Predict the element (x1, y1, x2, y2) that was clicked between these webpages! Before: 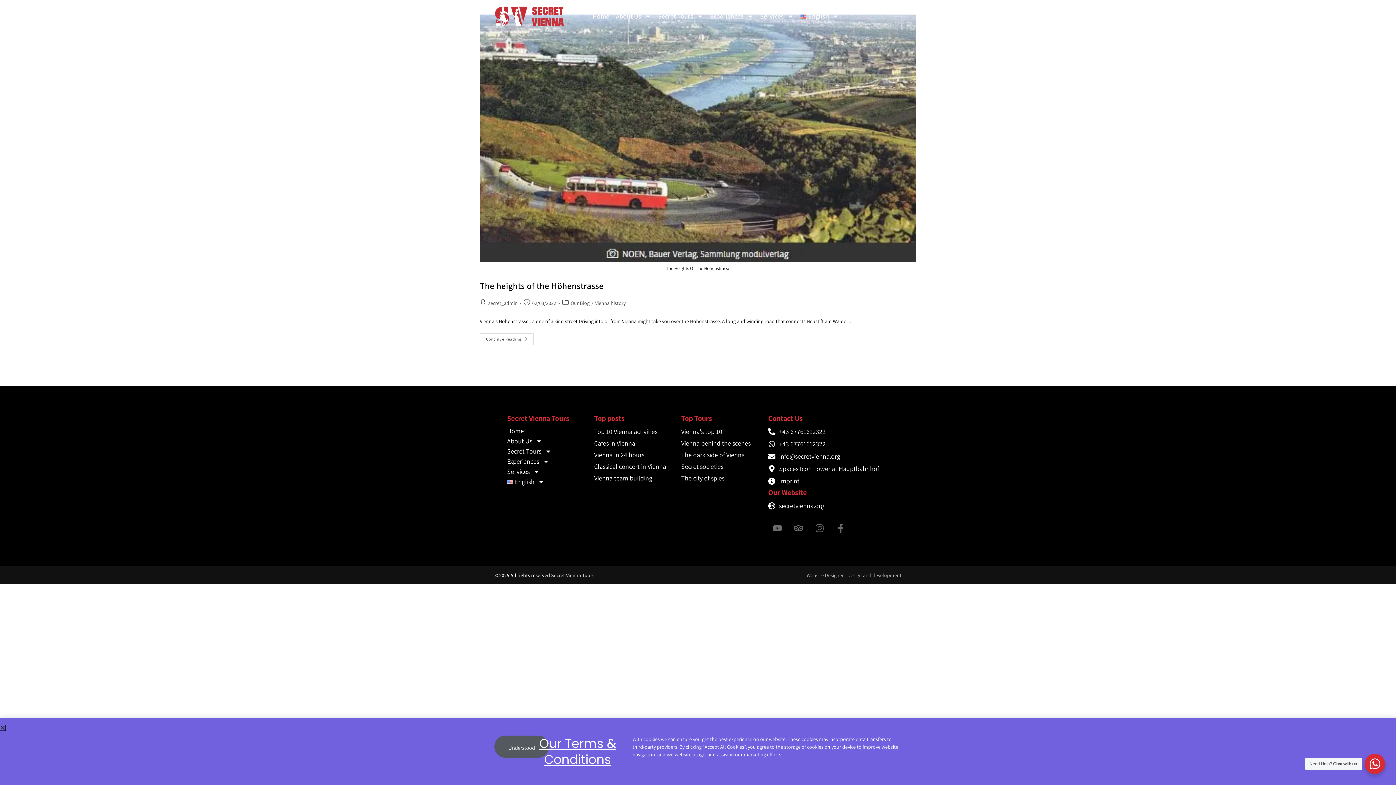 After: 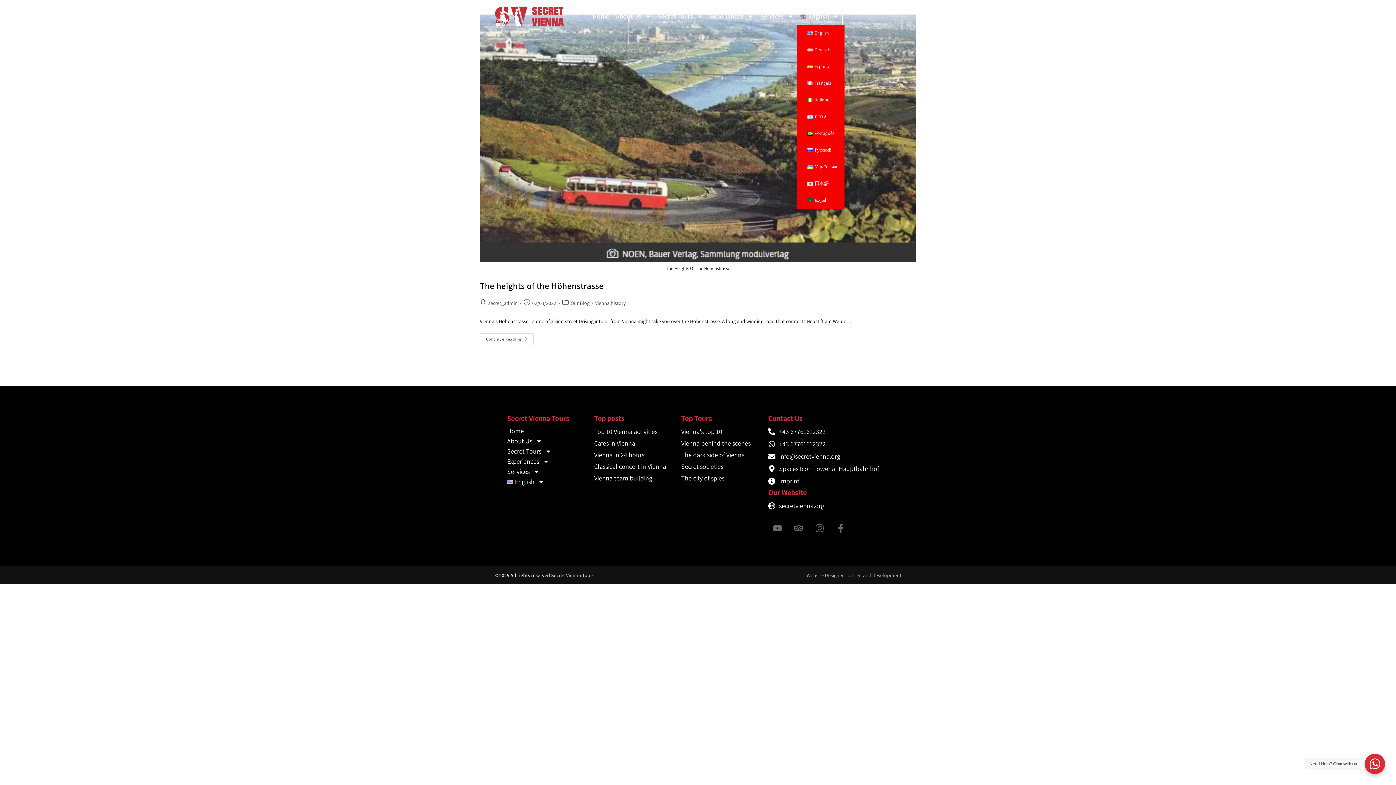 Action: label: English bbox: (797, 8, 842, 24)